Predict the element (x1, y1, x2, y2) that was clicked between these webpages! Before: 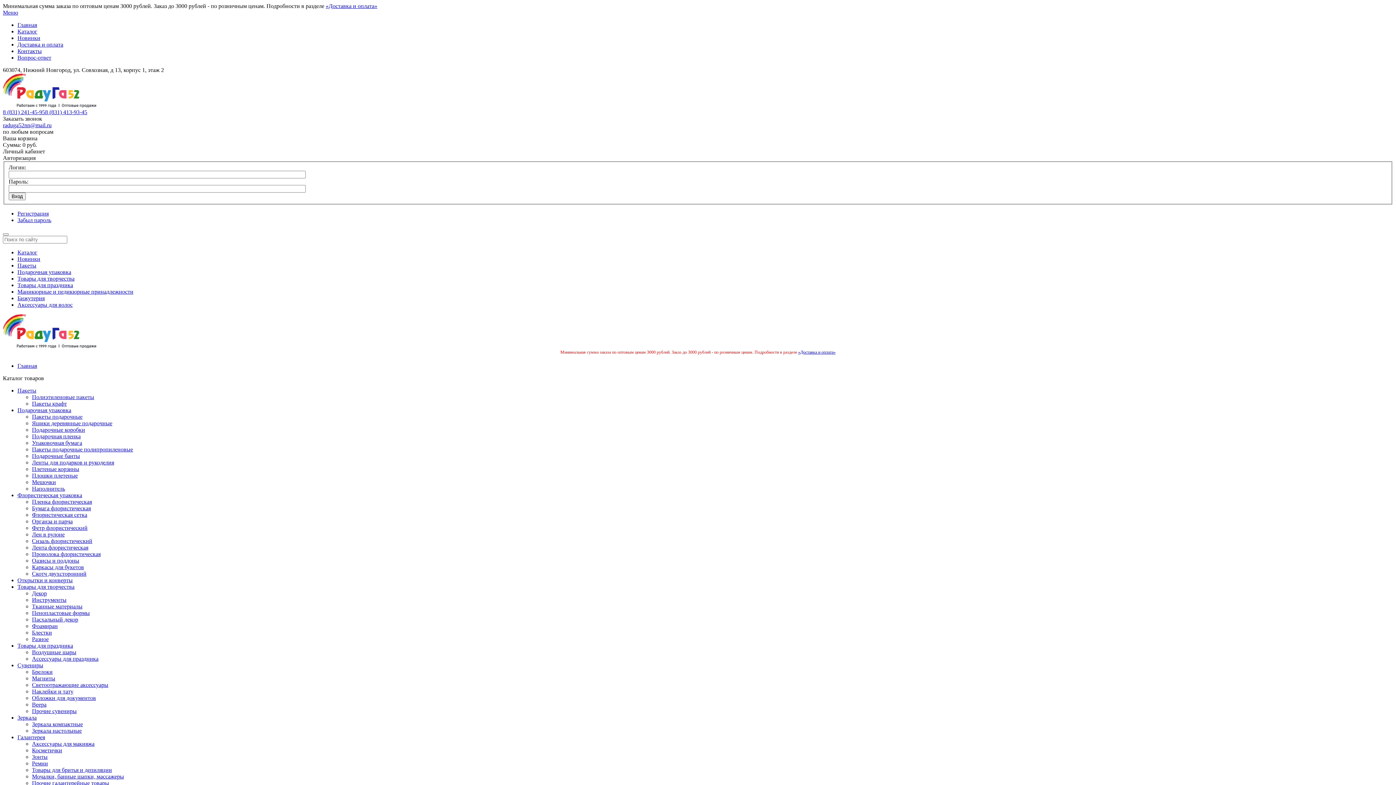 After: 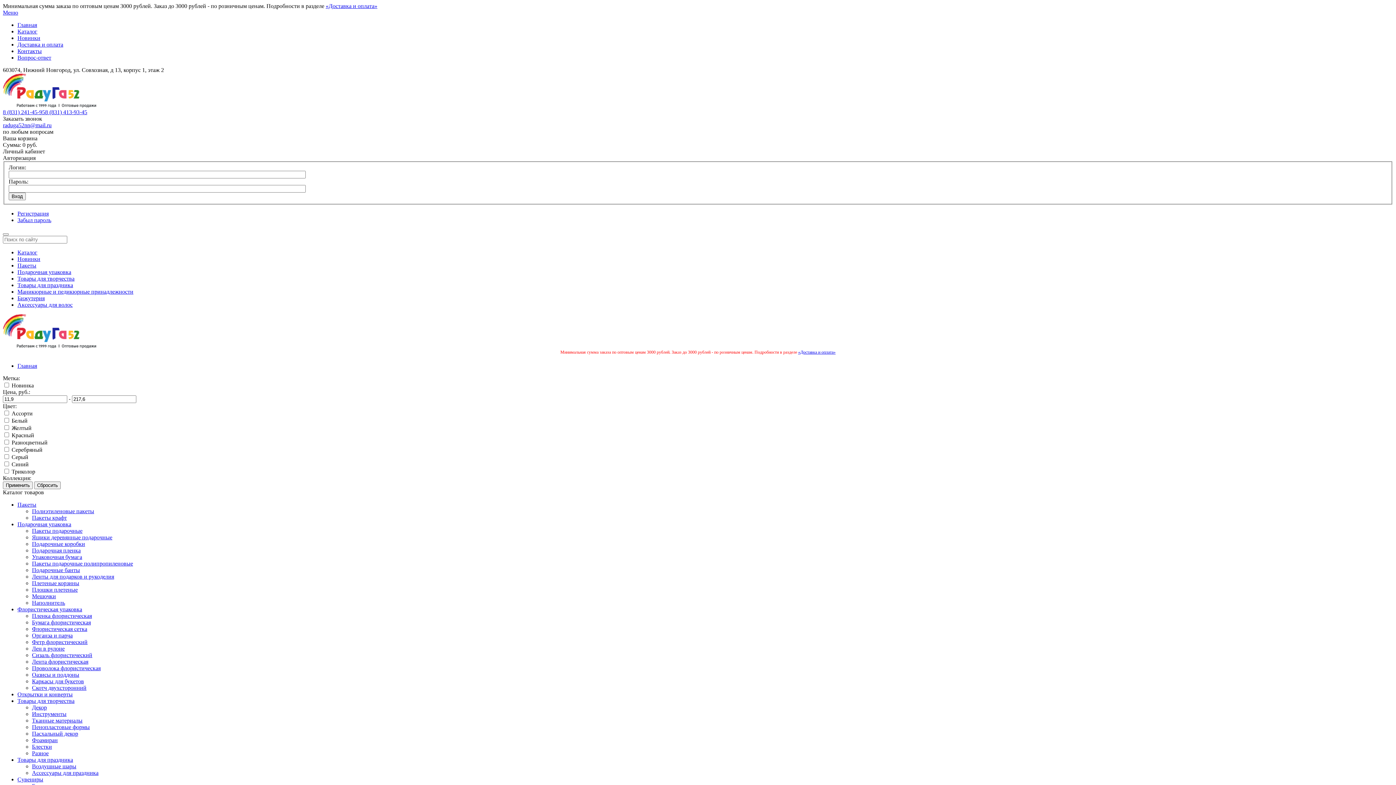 Action: bbox: (32, 682, 108, 688) label: Светоотражающие аксессуары